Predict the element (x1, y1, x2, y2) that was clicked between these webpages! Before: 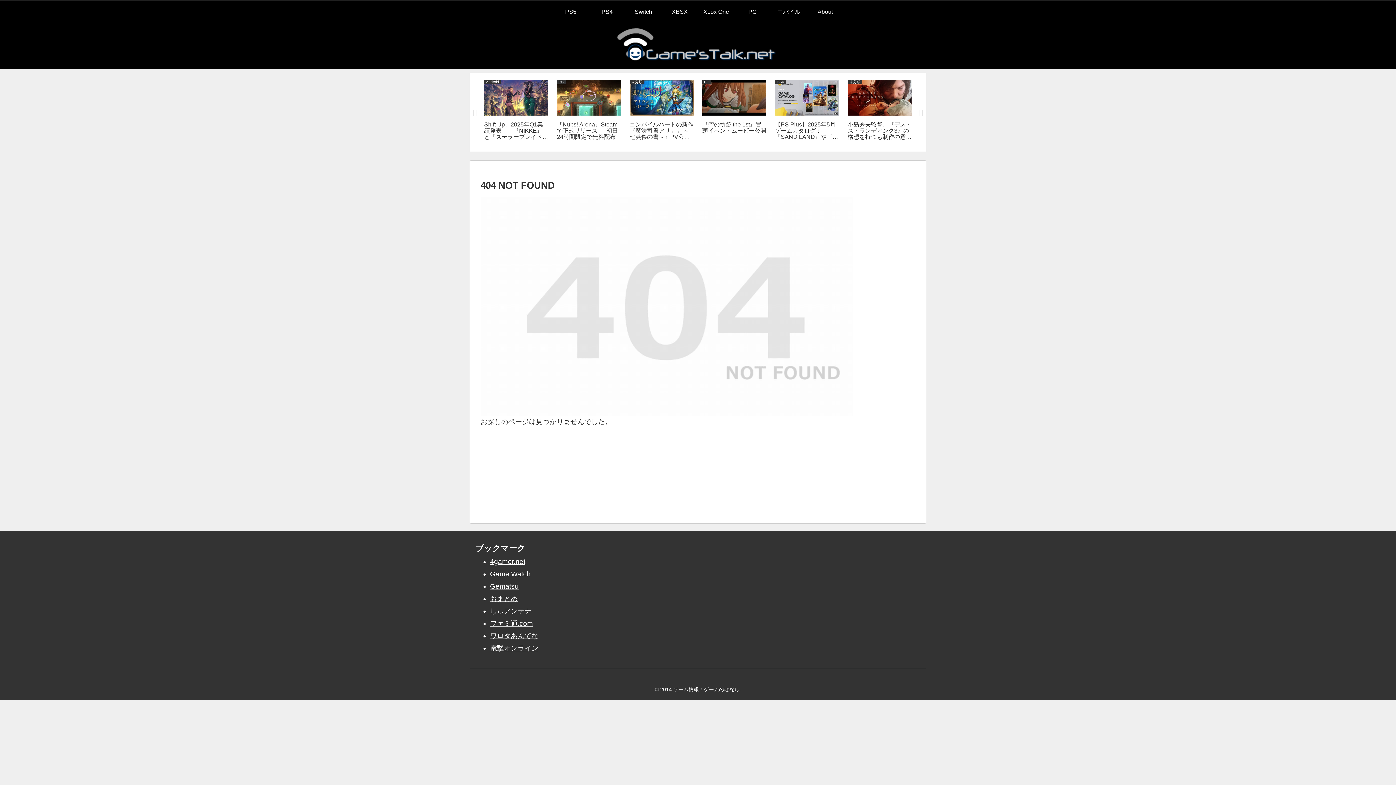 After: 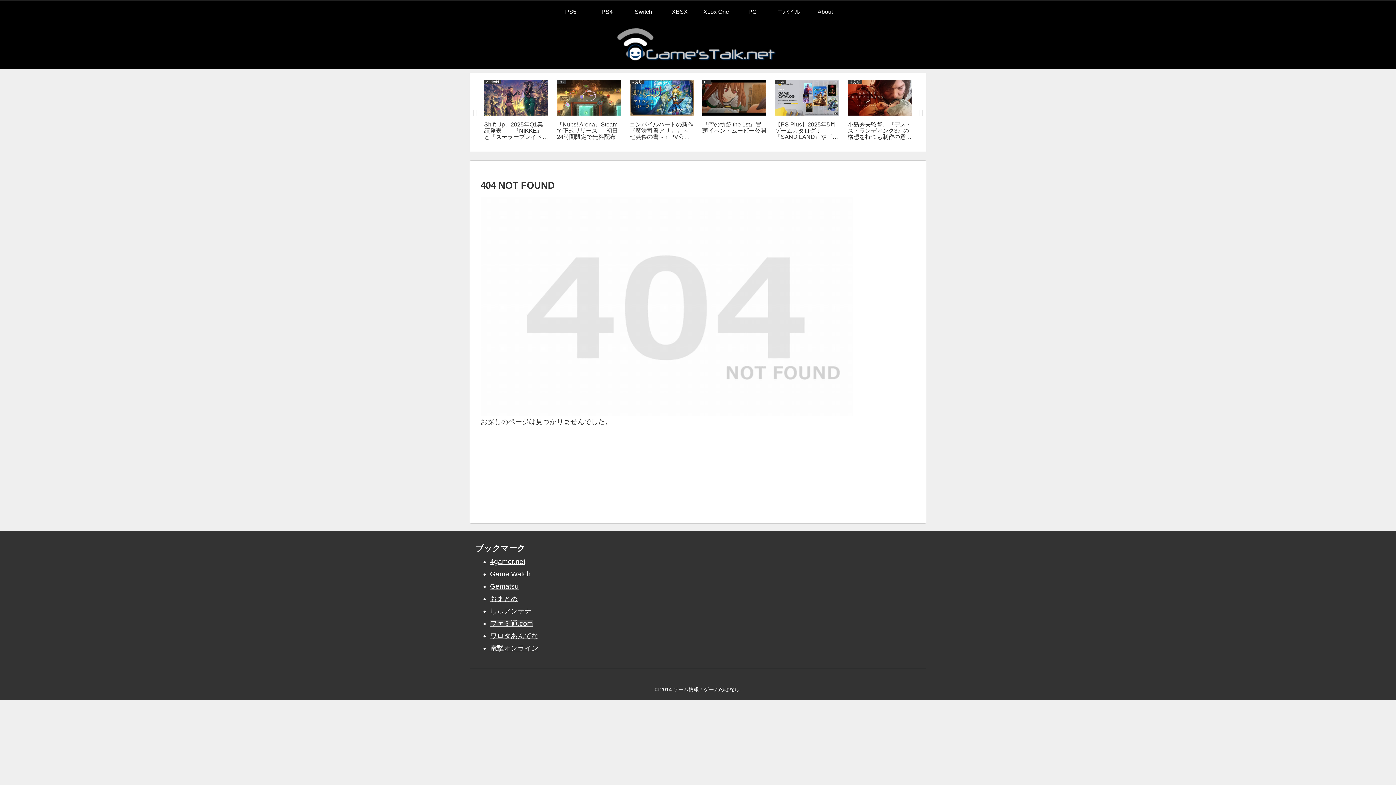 Action: label: ファミ通.com bbox: (490, 620, 533, 627)